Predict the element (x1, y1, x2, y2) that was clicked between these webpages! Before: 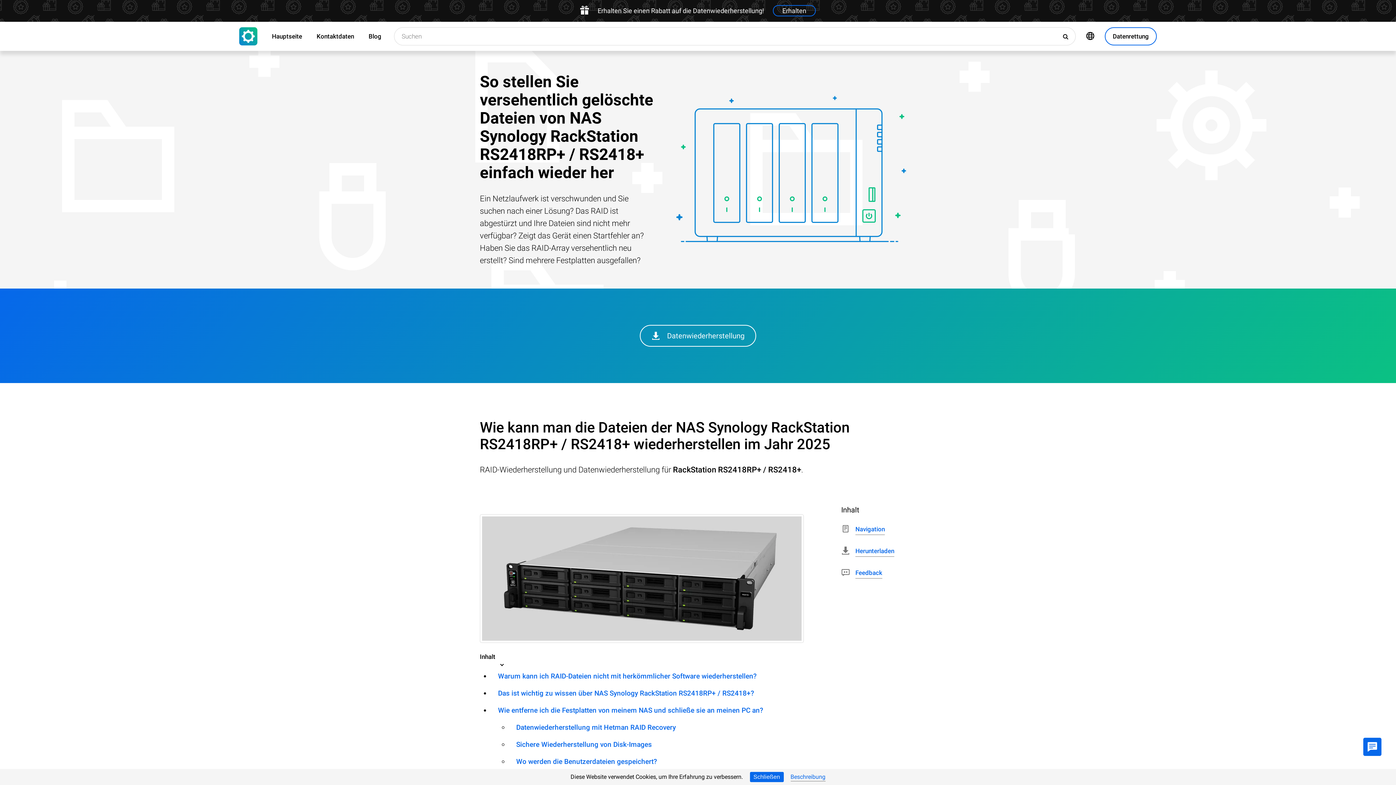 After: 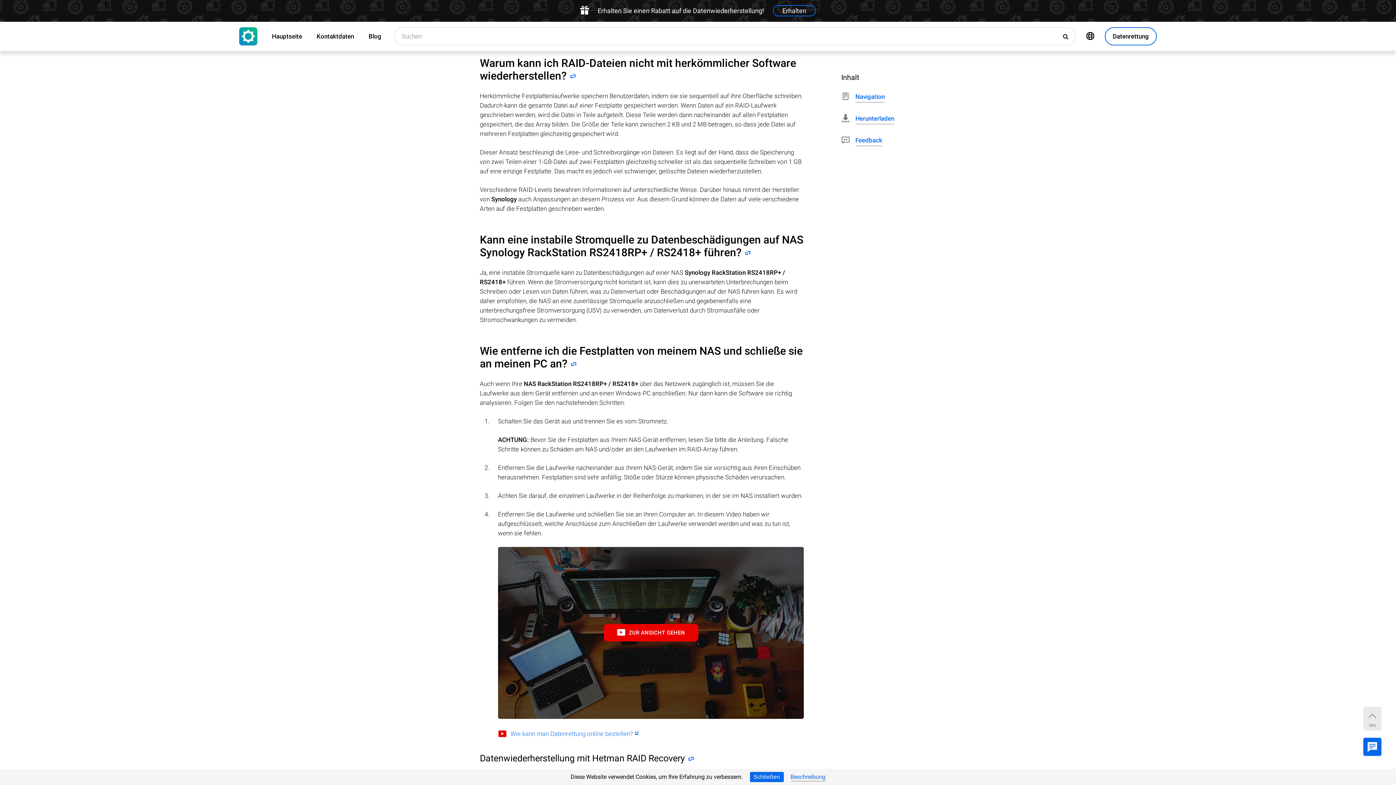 Action: label:  Herunterladen bbox: (841, 544, 894, 558)